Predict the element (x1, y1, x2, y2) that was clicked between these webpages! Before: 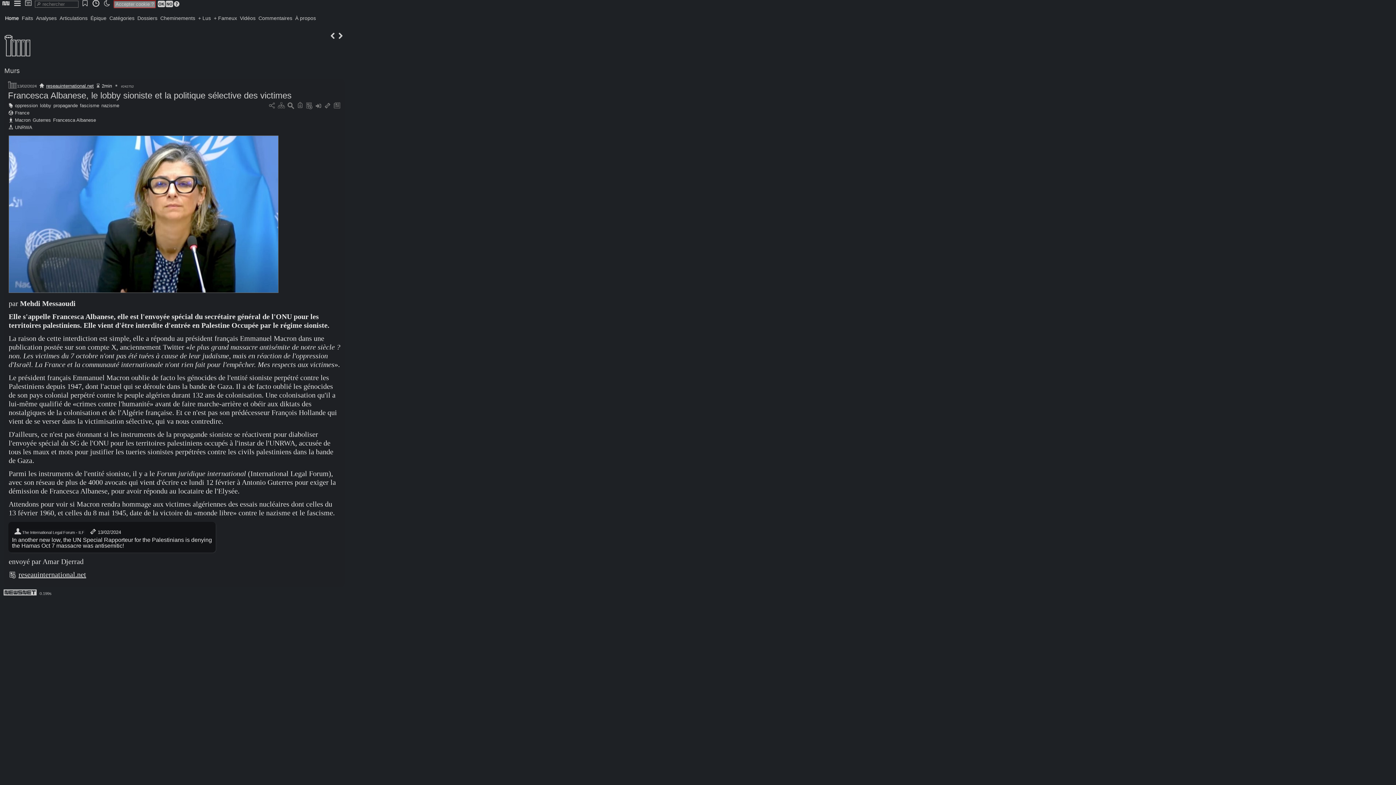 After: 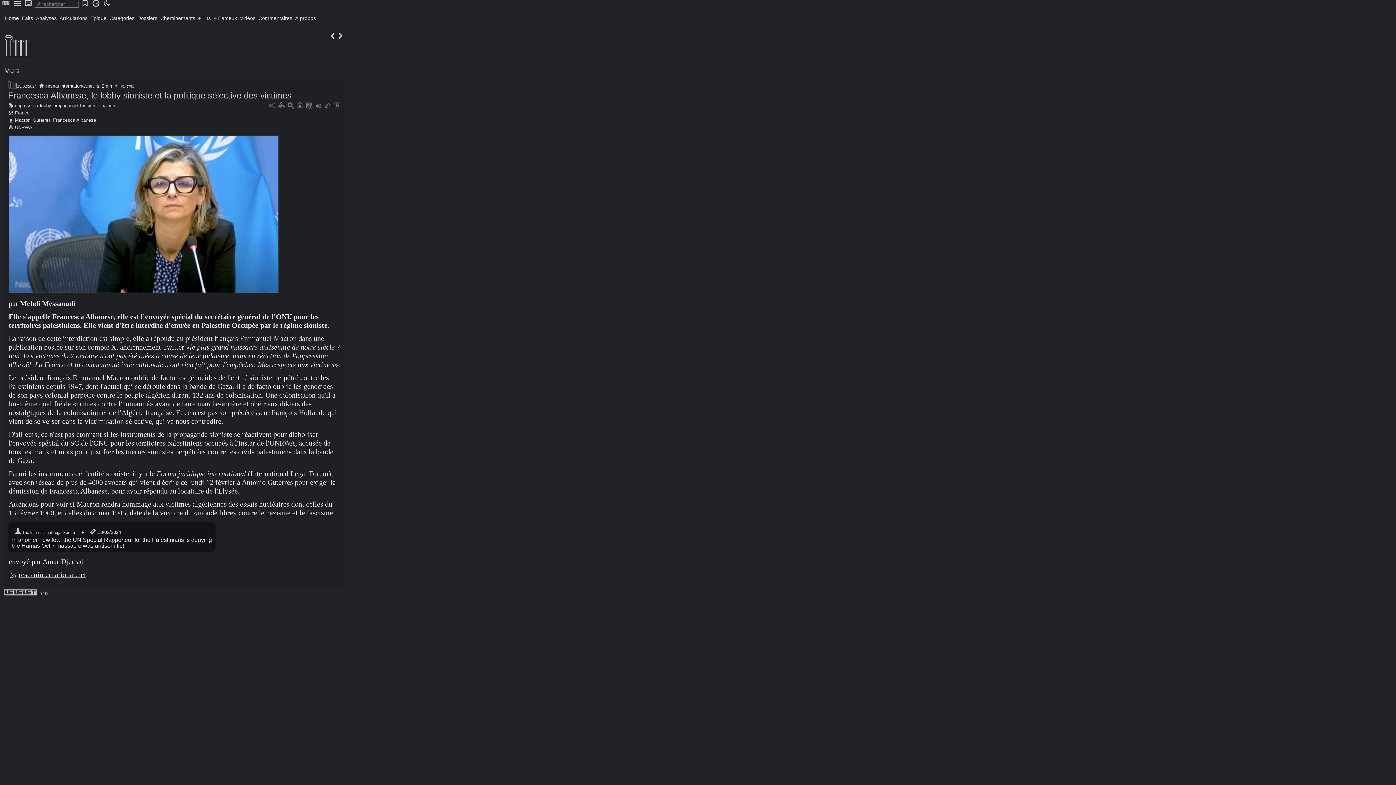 Action: bbox: (165, 0, 173, 6)